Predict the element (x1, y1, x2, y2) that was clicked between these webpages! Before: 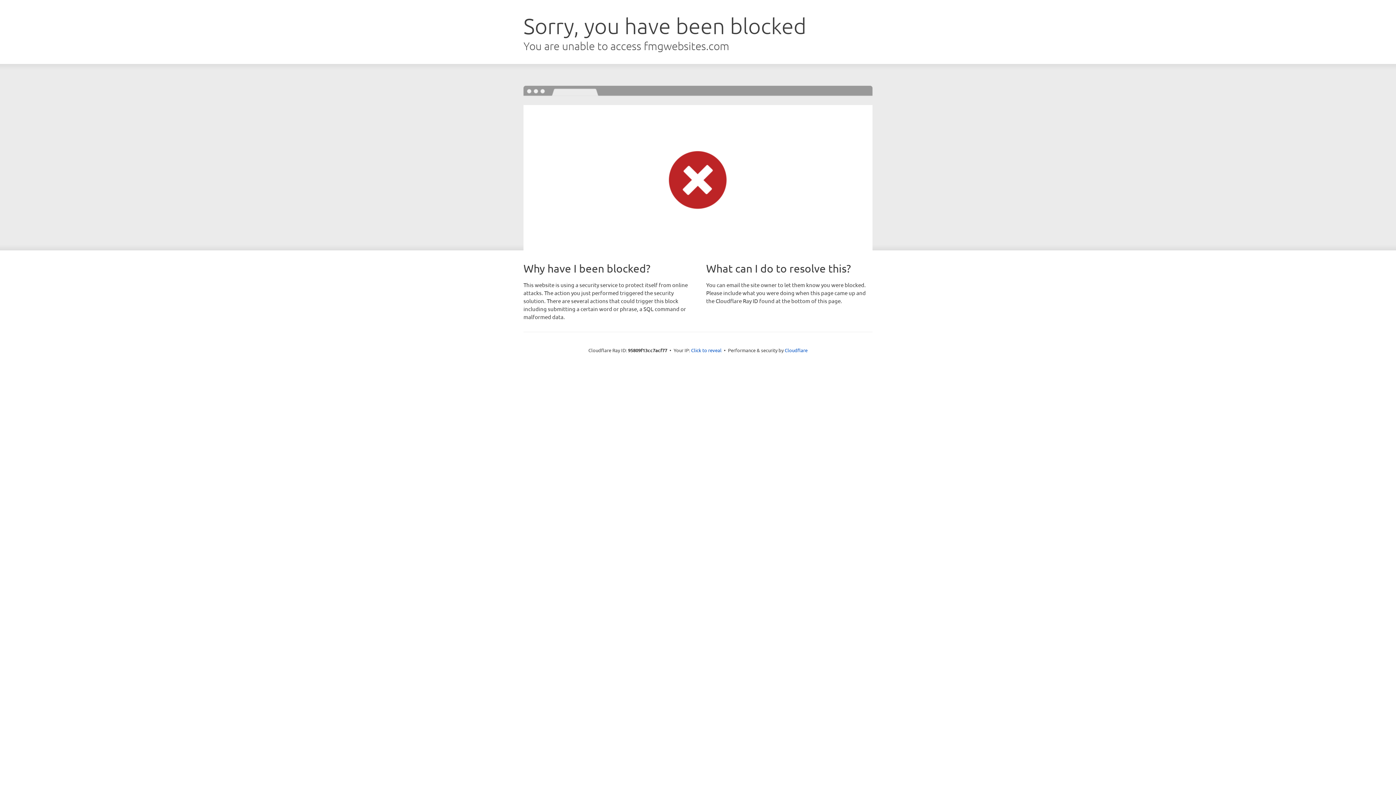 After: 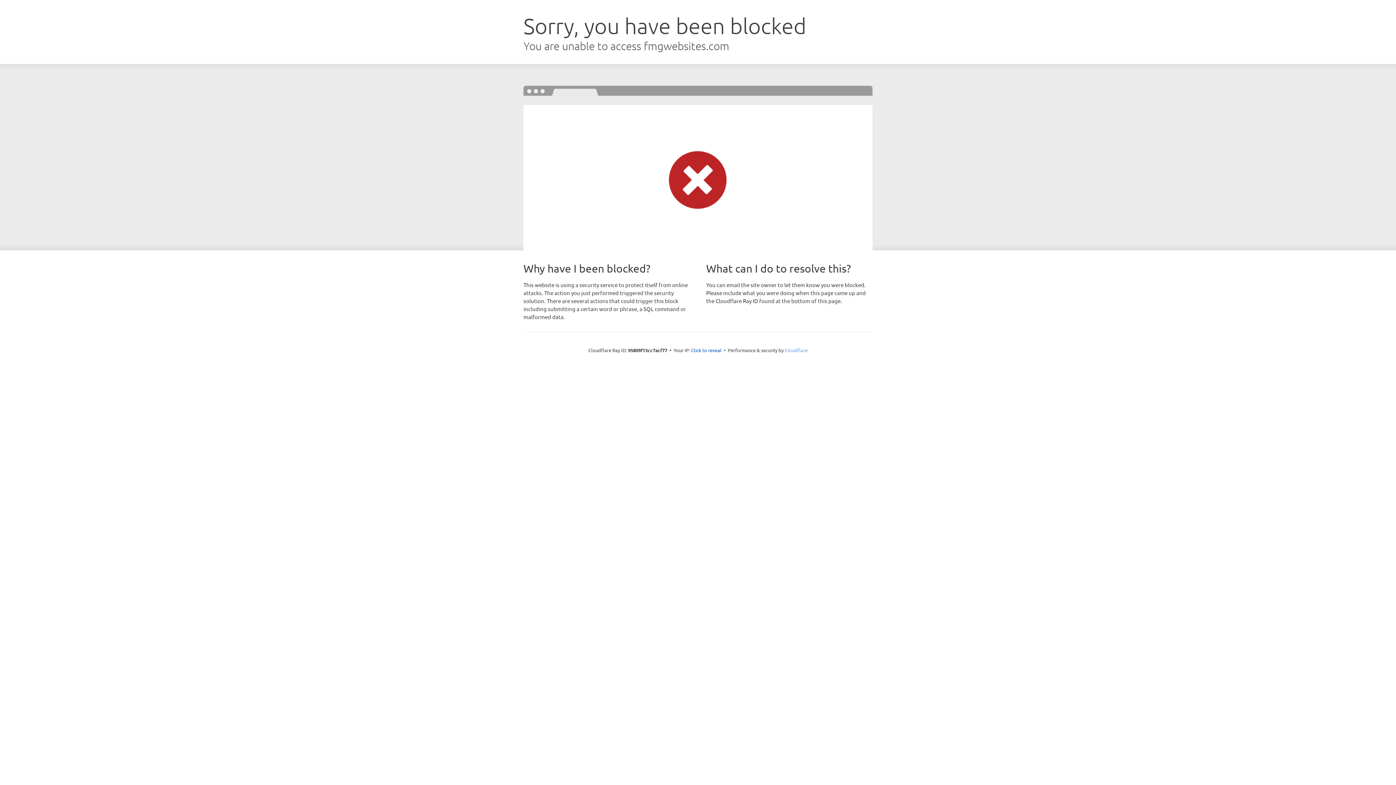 Action: bbox: (784, 347, 807, 353) label: Cloudflare